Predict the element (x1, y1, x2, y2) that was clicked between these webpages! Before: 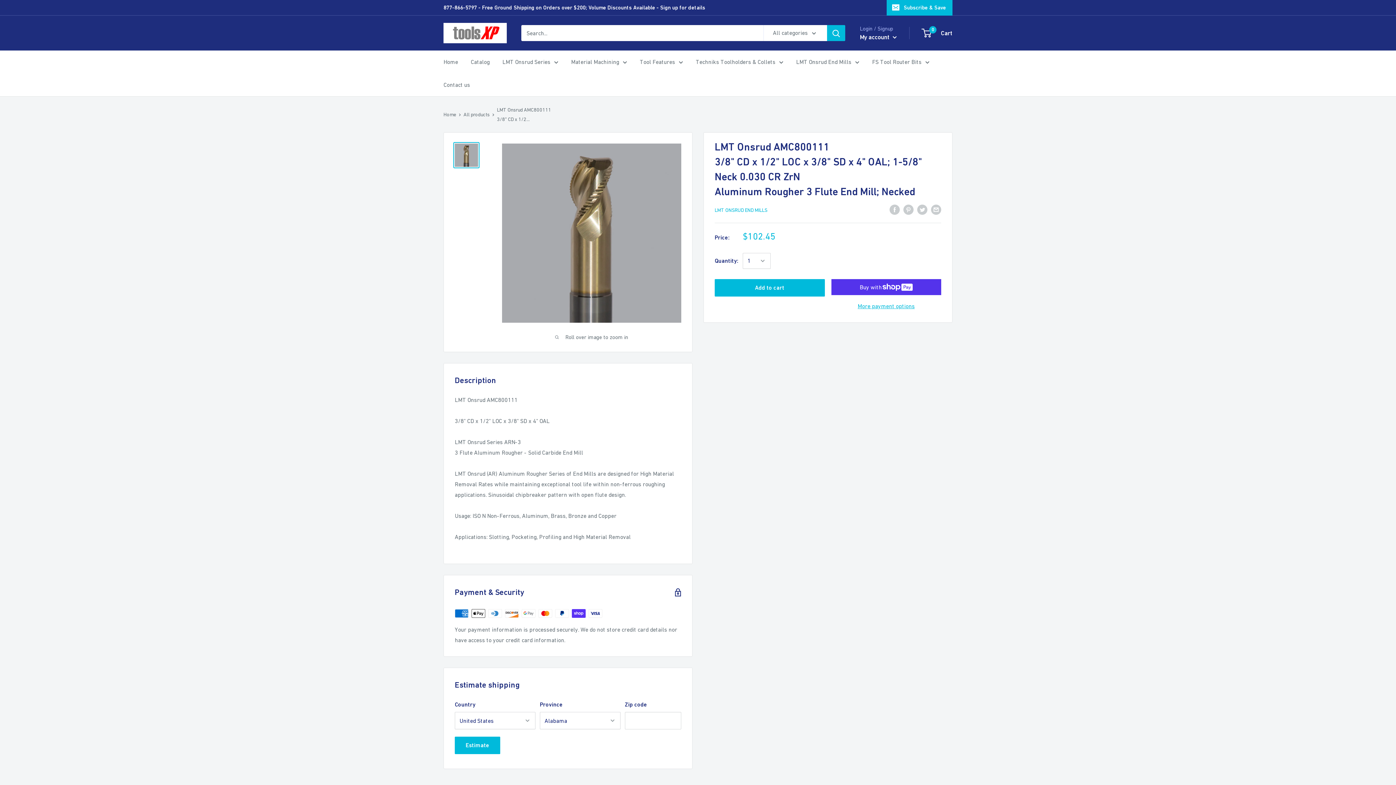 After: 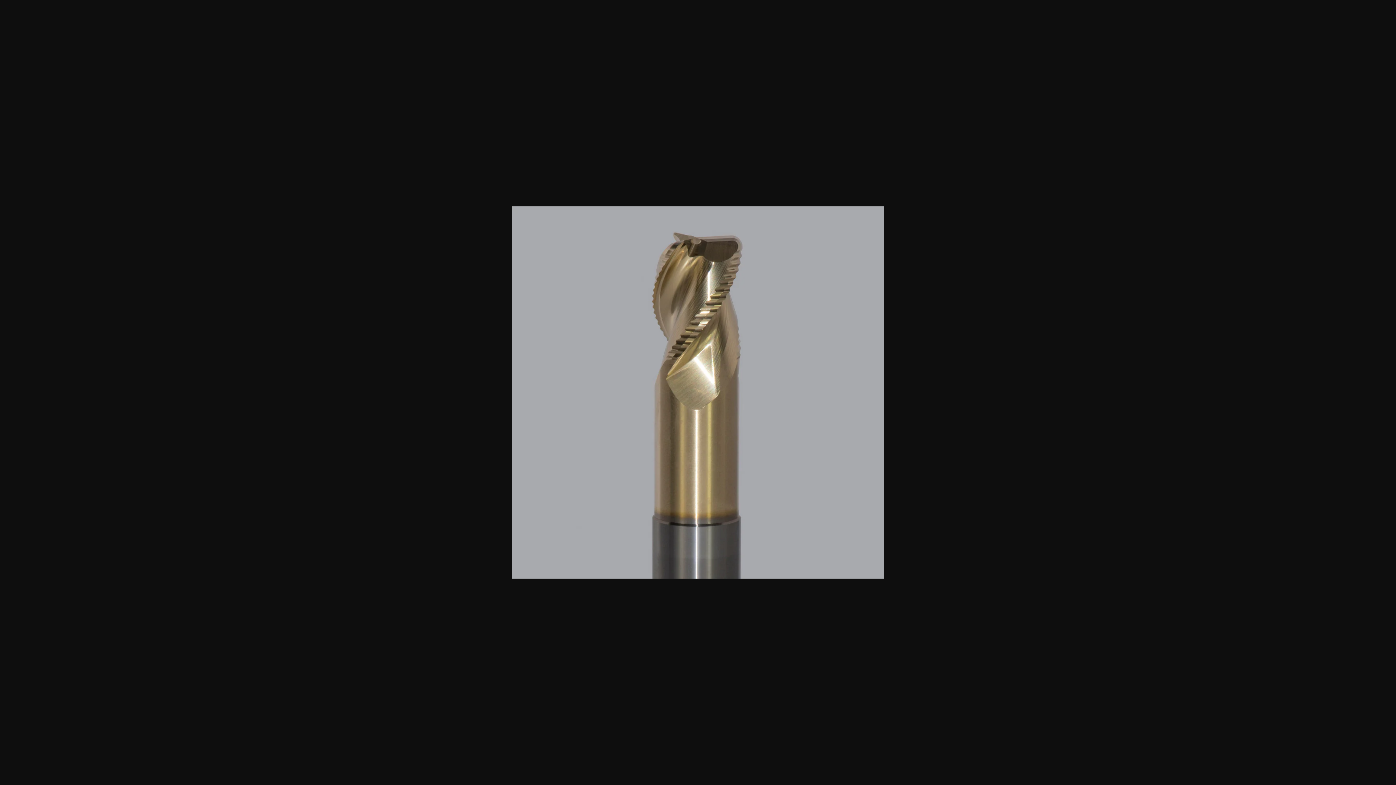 Action: bbox: (453, 142, 479, 168)